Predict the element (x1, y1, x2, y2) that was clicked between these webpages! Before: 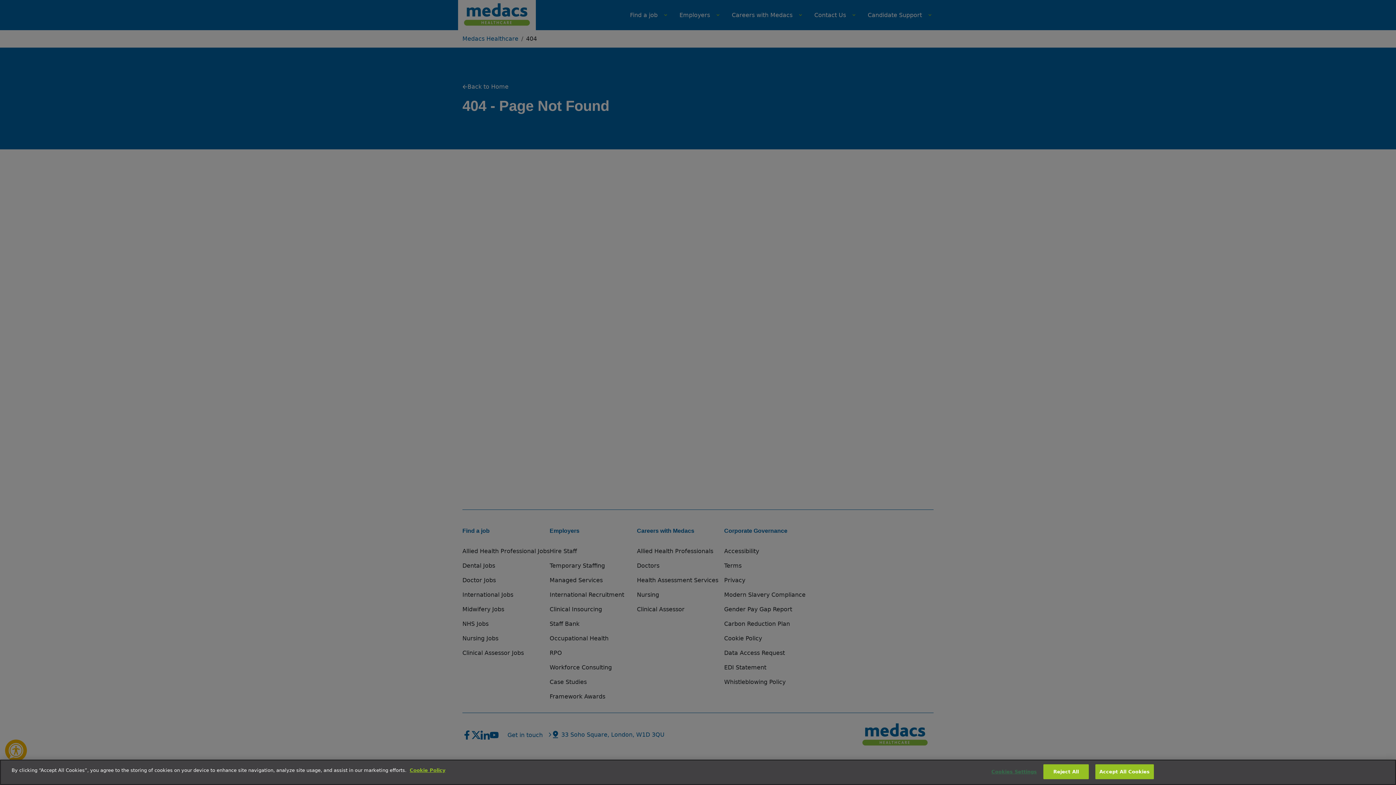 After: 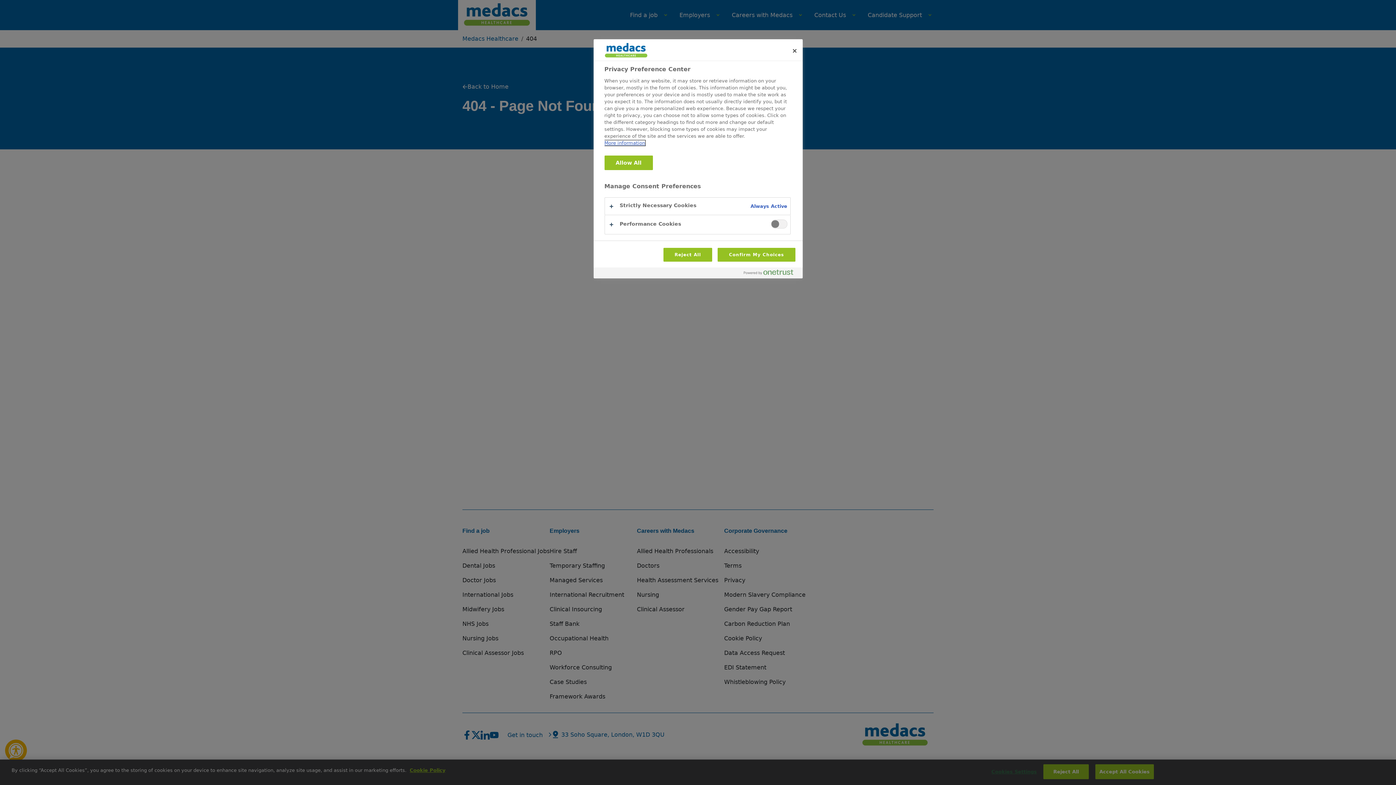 Action: bbox: (991, 765, 1037, 779) label: Cookies Settings